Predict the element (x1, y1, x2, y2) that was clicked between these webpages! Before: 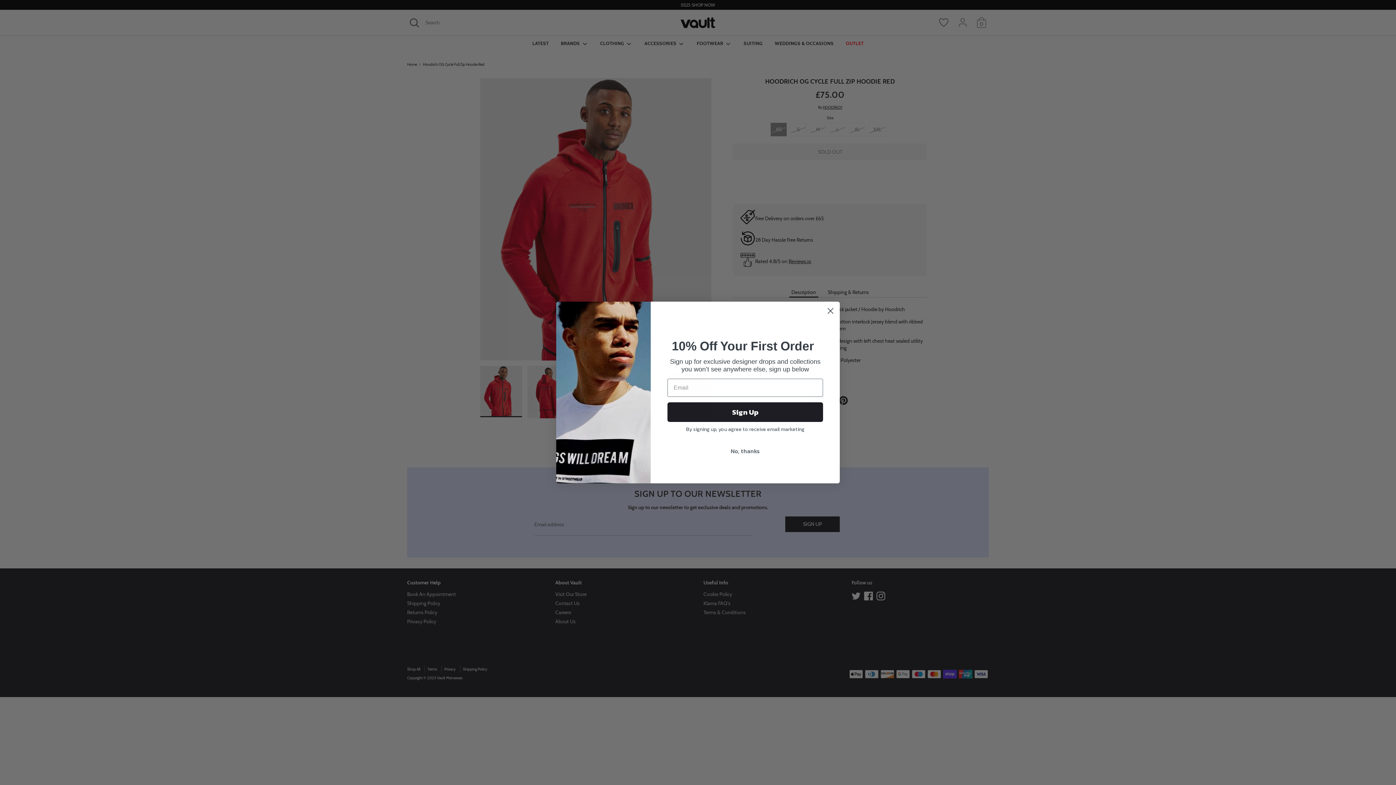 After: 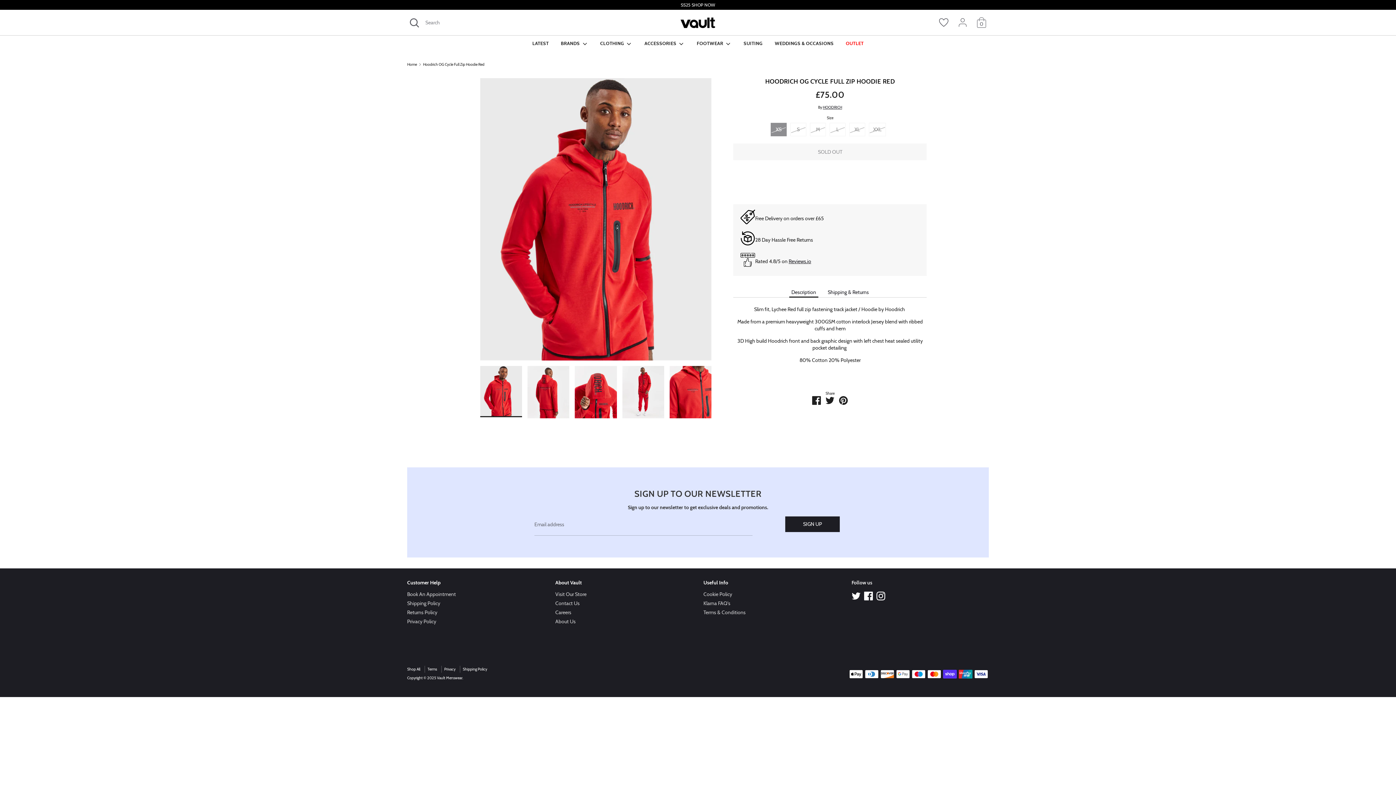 Action: label: Close dialog bbox: (824, 304, 837, 317)